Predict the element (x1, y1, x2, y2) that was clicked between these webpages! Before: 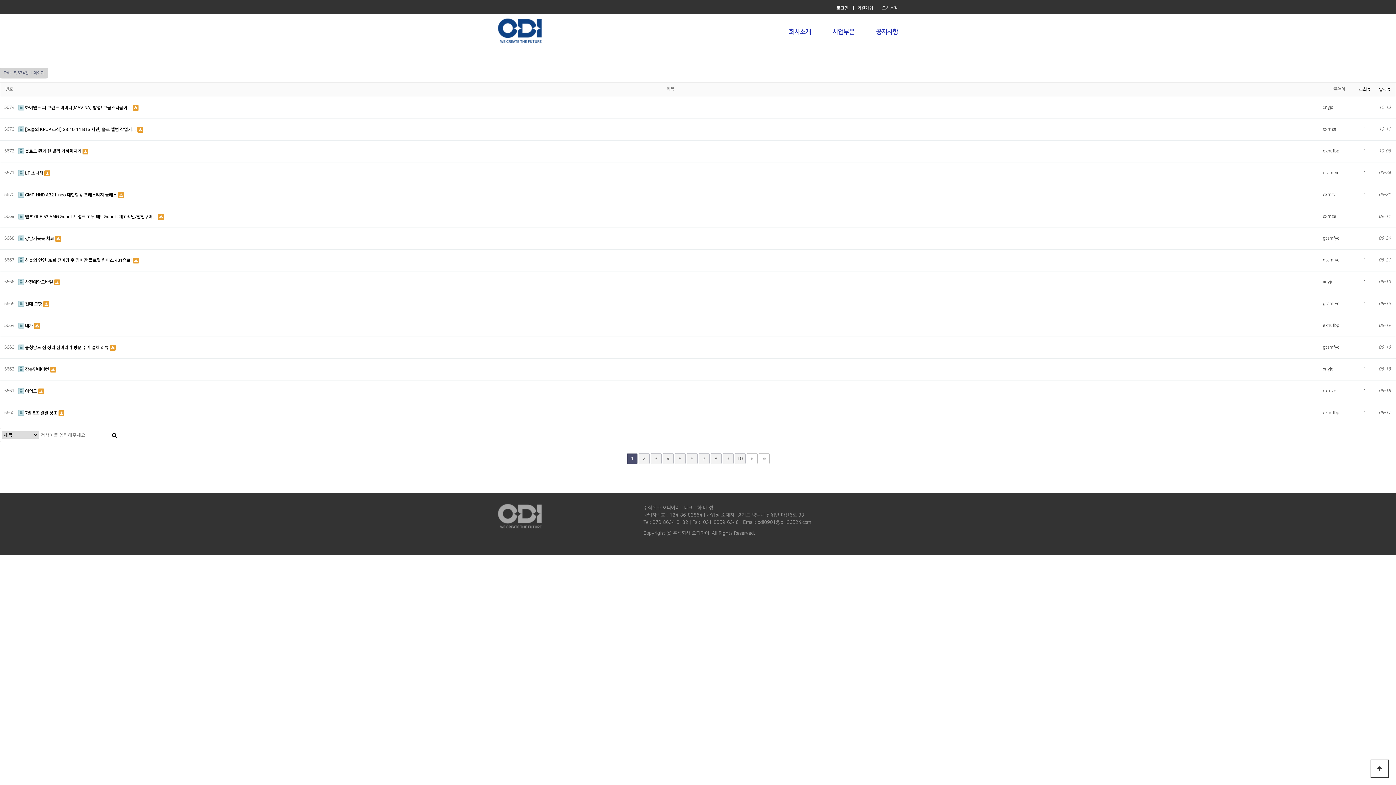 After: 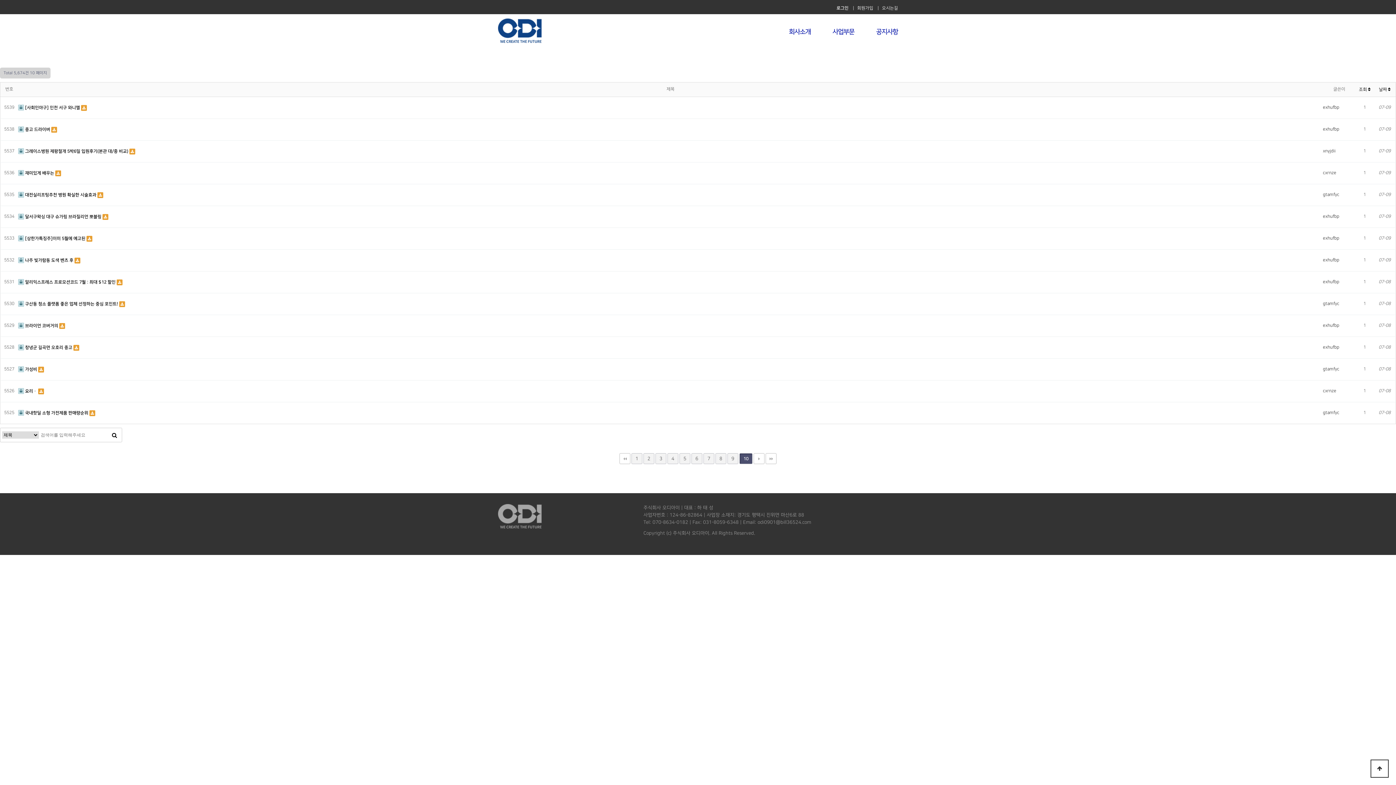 Action: label: 10
페이지 bbox: (734, 453, 745, 464)